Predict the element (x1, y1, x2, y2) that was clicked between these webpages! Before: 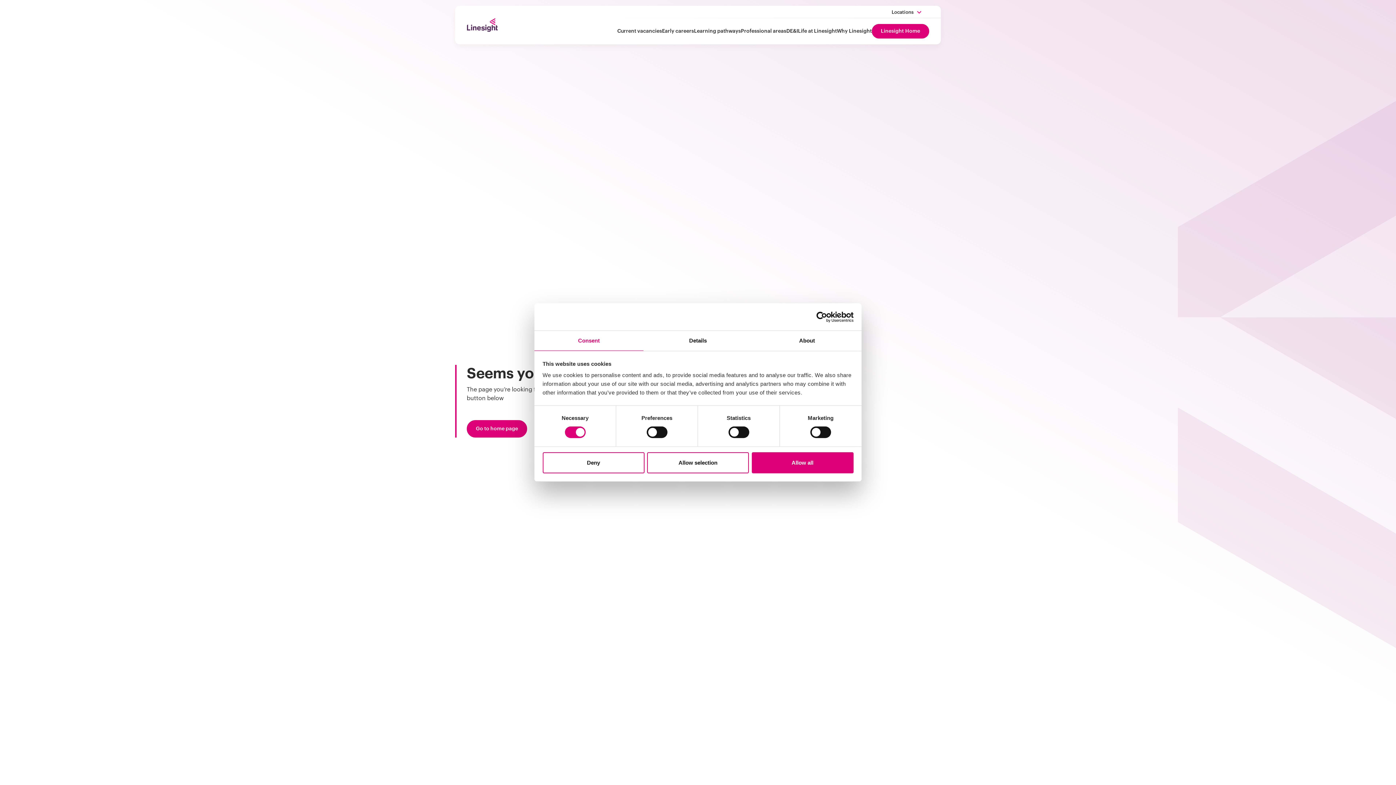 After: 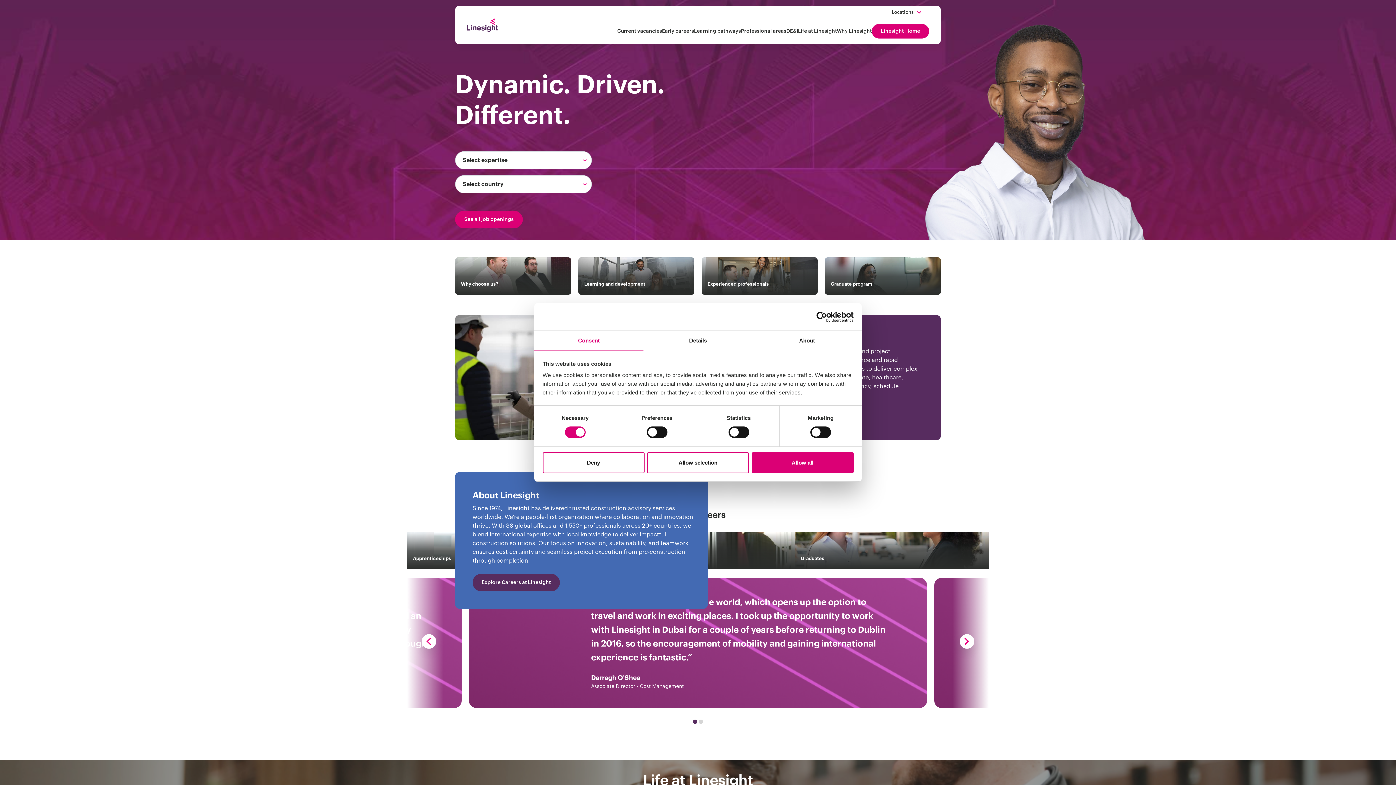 Action: label: Go to home page bbox: (466, 420, 527, 437)